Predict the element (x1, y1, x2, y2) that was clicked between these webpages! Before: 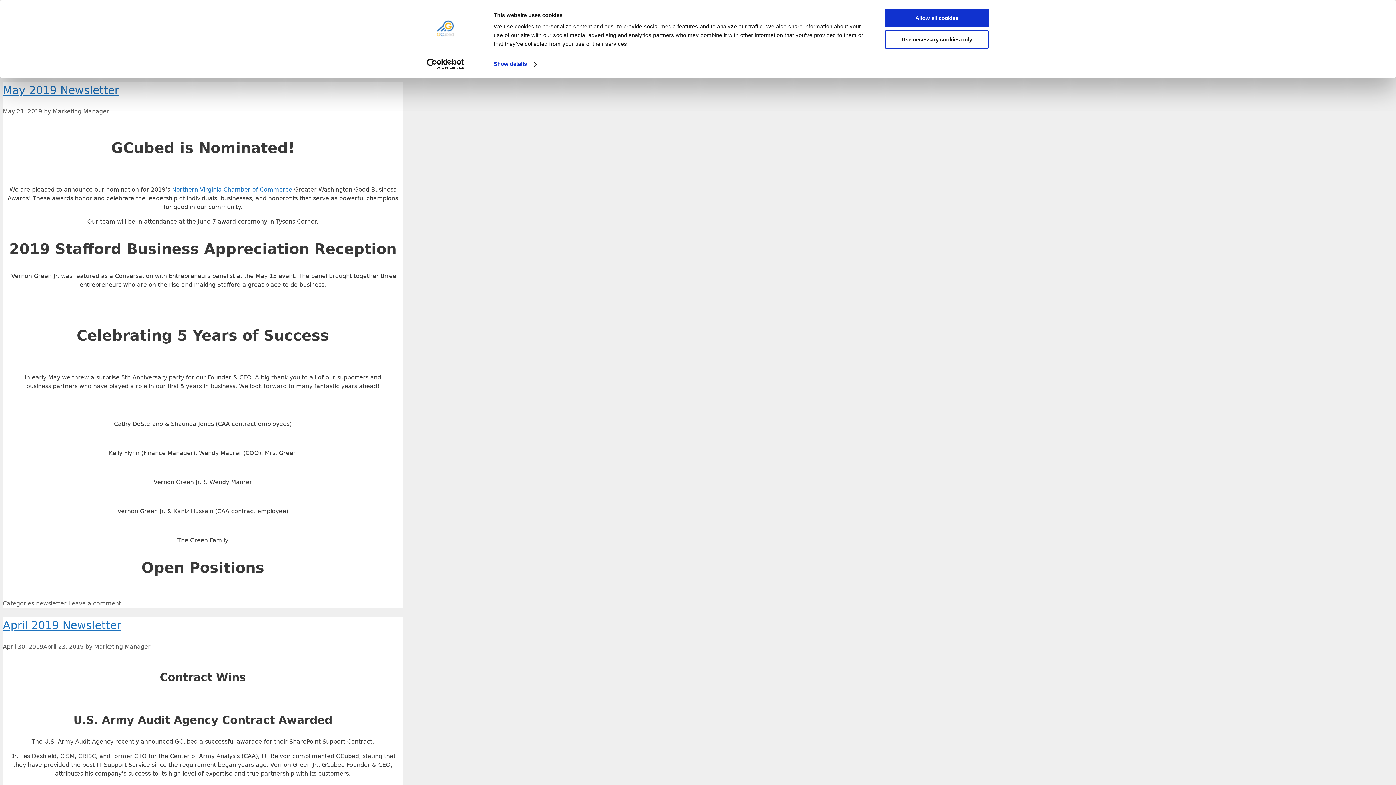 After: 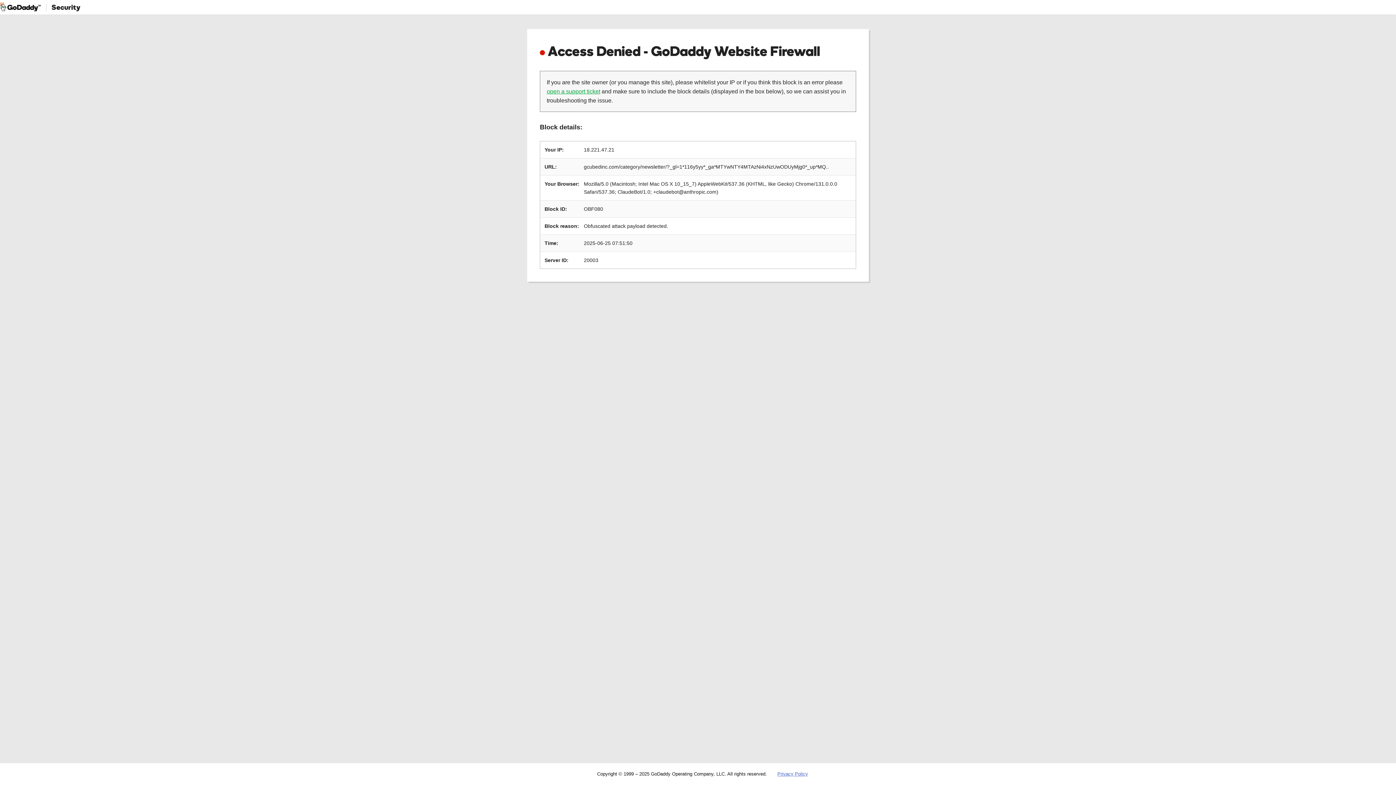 Action: label: newsletter bbox: (36, 600, 66, 607)